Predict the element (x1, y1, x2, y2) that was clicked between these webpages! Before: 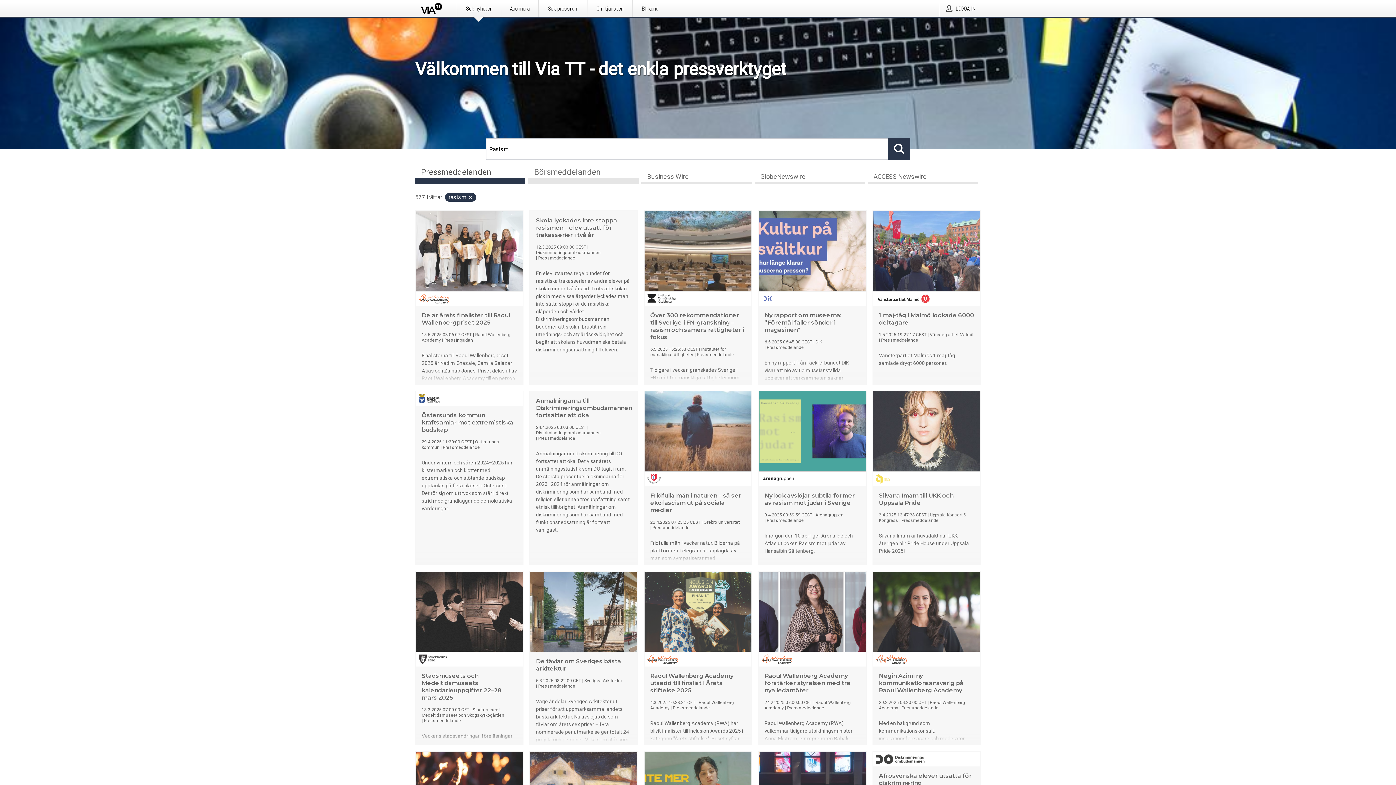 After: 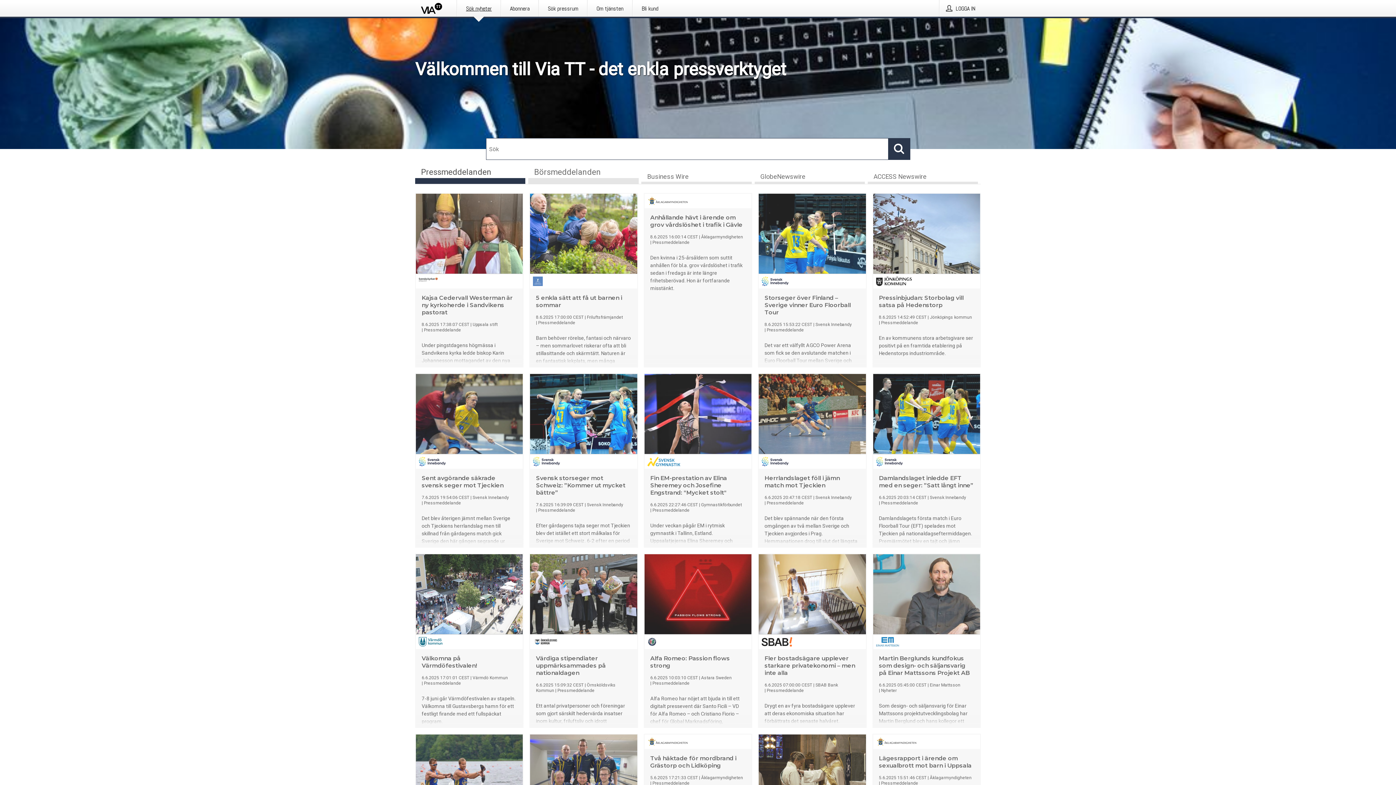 Action: label: Sök nyheter bbox: (457, 0, 500, 16)